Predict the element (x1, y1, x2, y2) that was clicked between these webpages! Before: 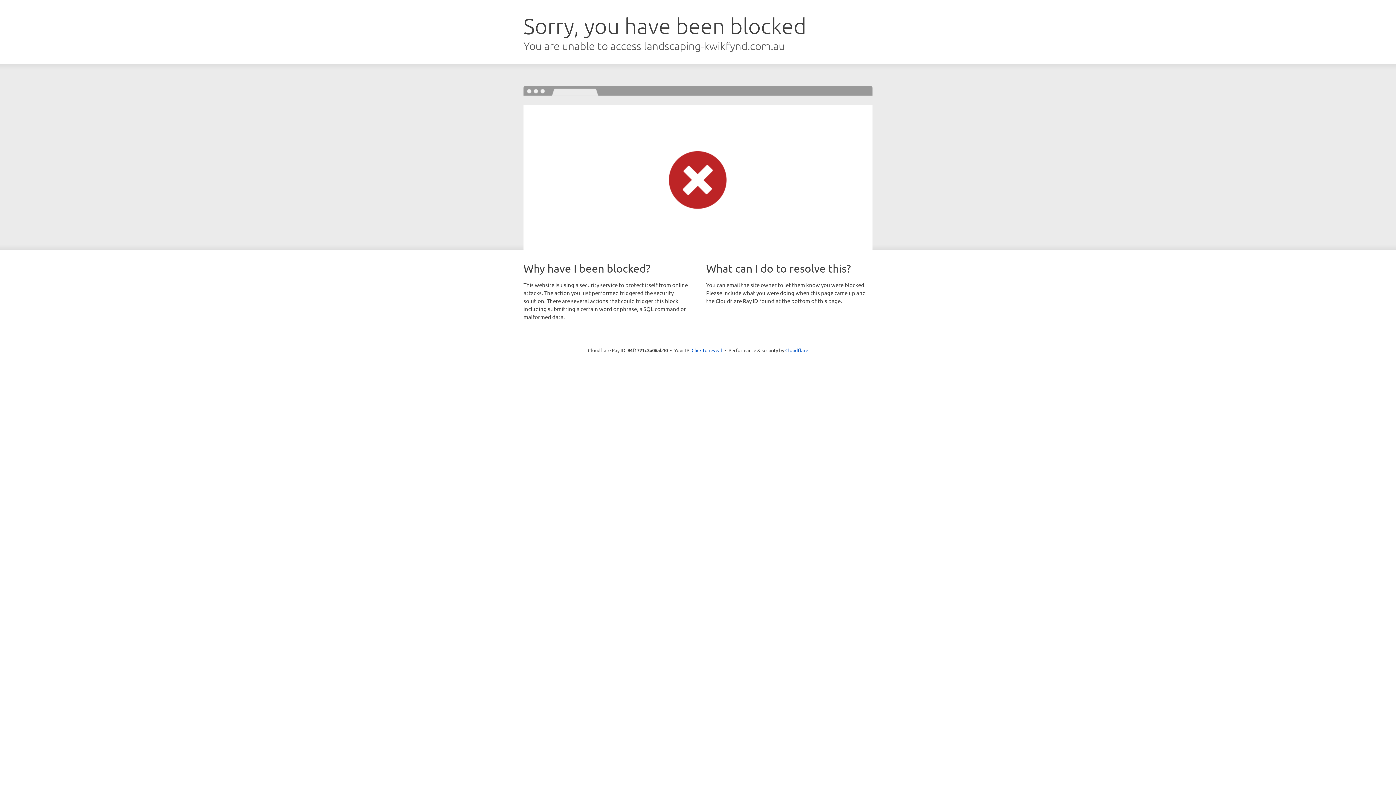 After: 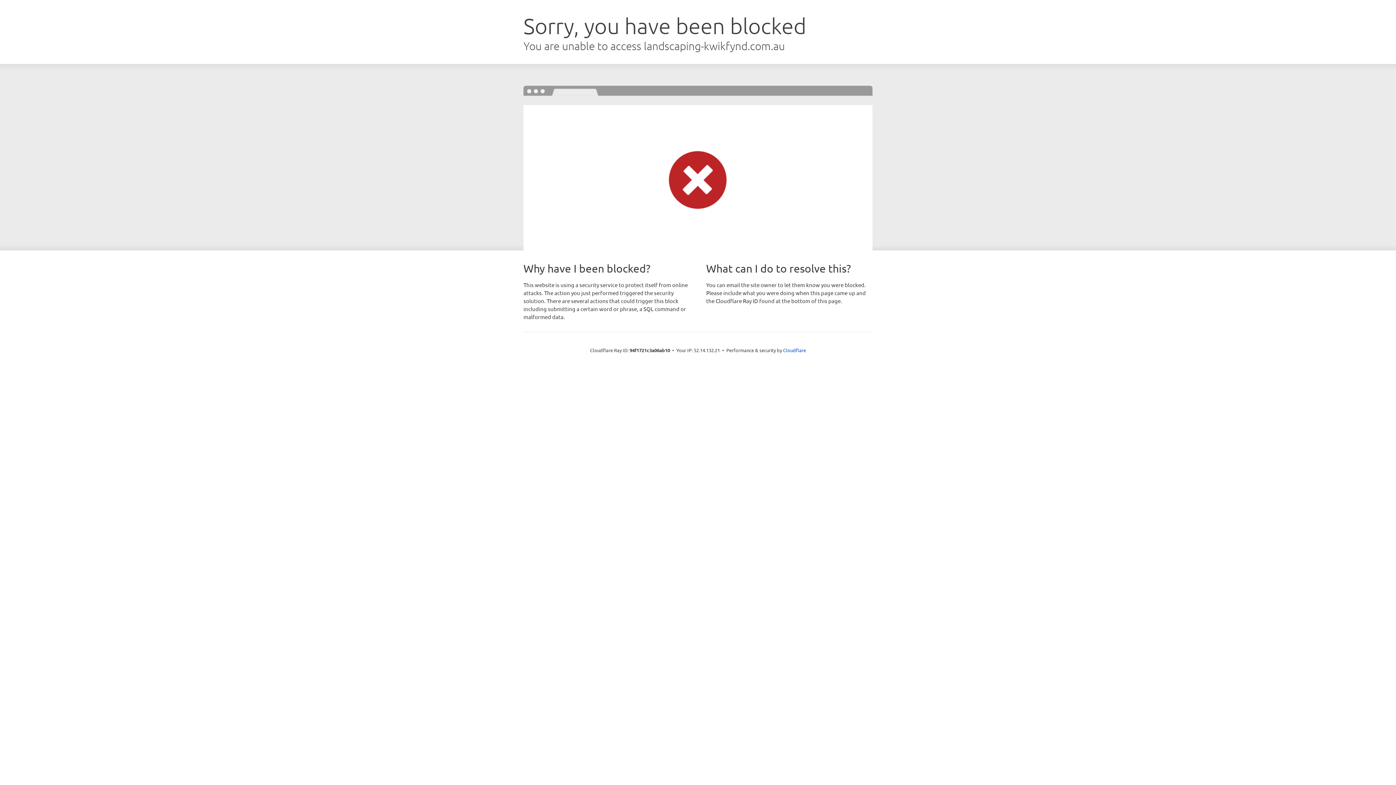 Action: bbox: (691, 346, 722, 353) label: Click to reveal